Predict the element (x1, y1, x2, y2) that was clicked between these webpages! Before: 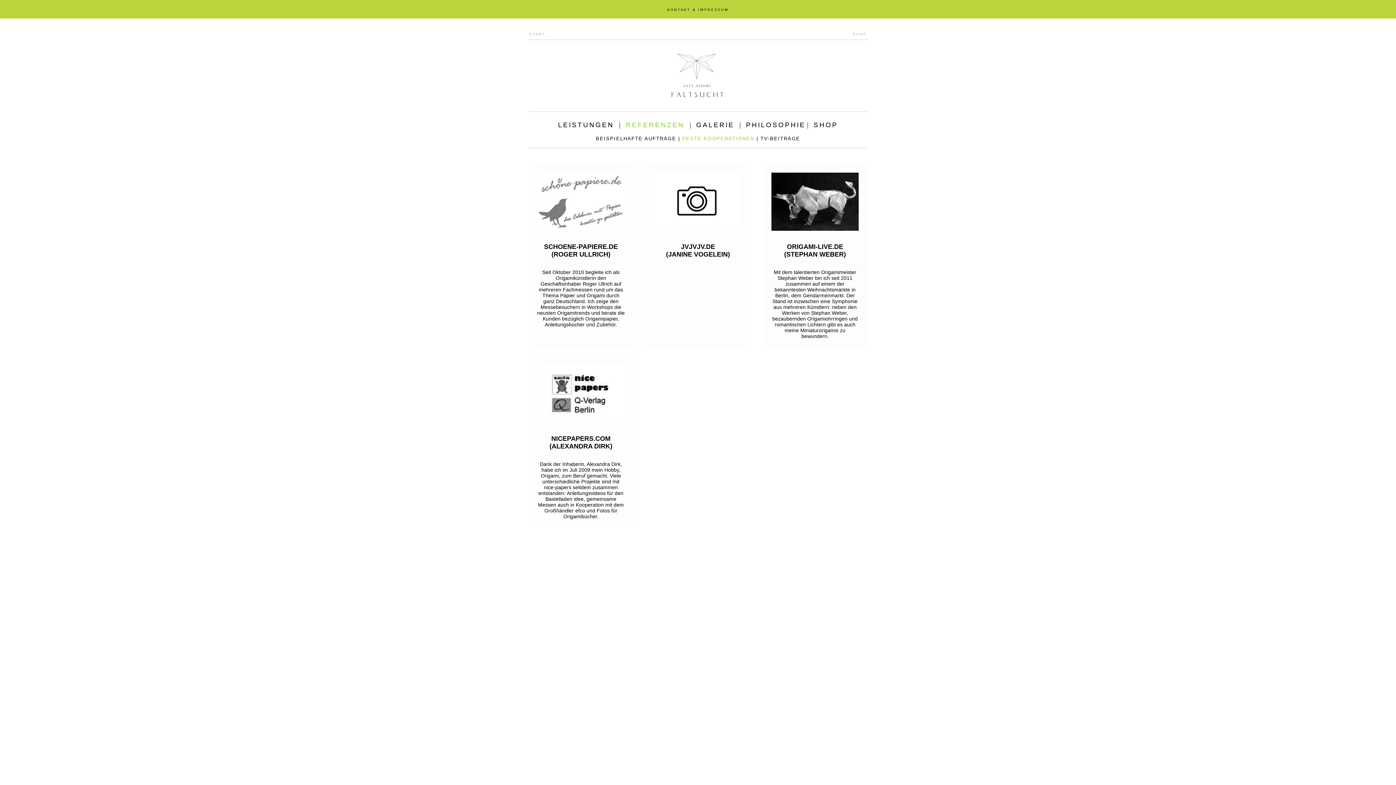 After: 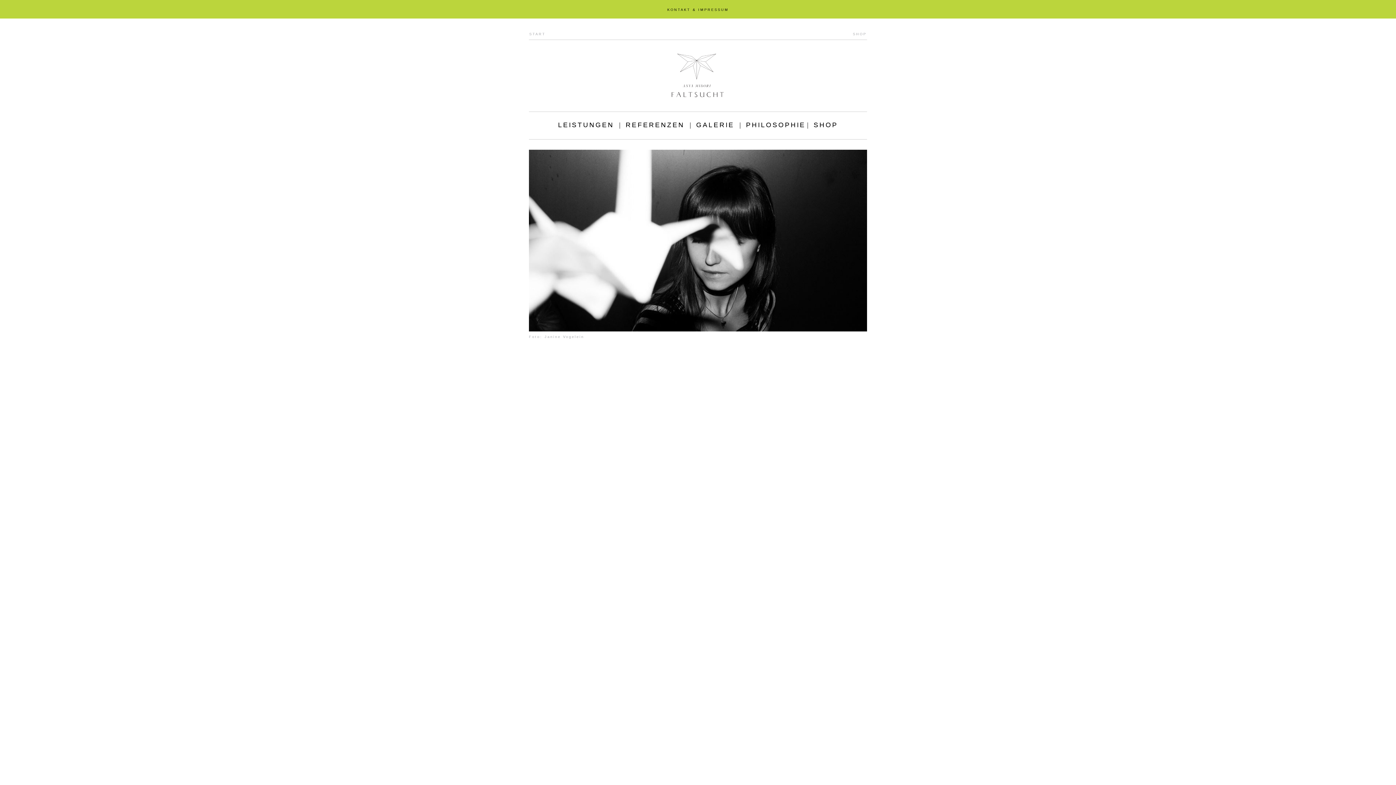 Action: bbox: (529, 32, 545, 36) label: START